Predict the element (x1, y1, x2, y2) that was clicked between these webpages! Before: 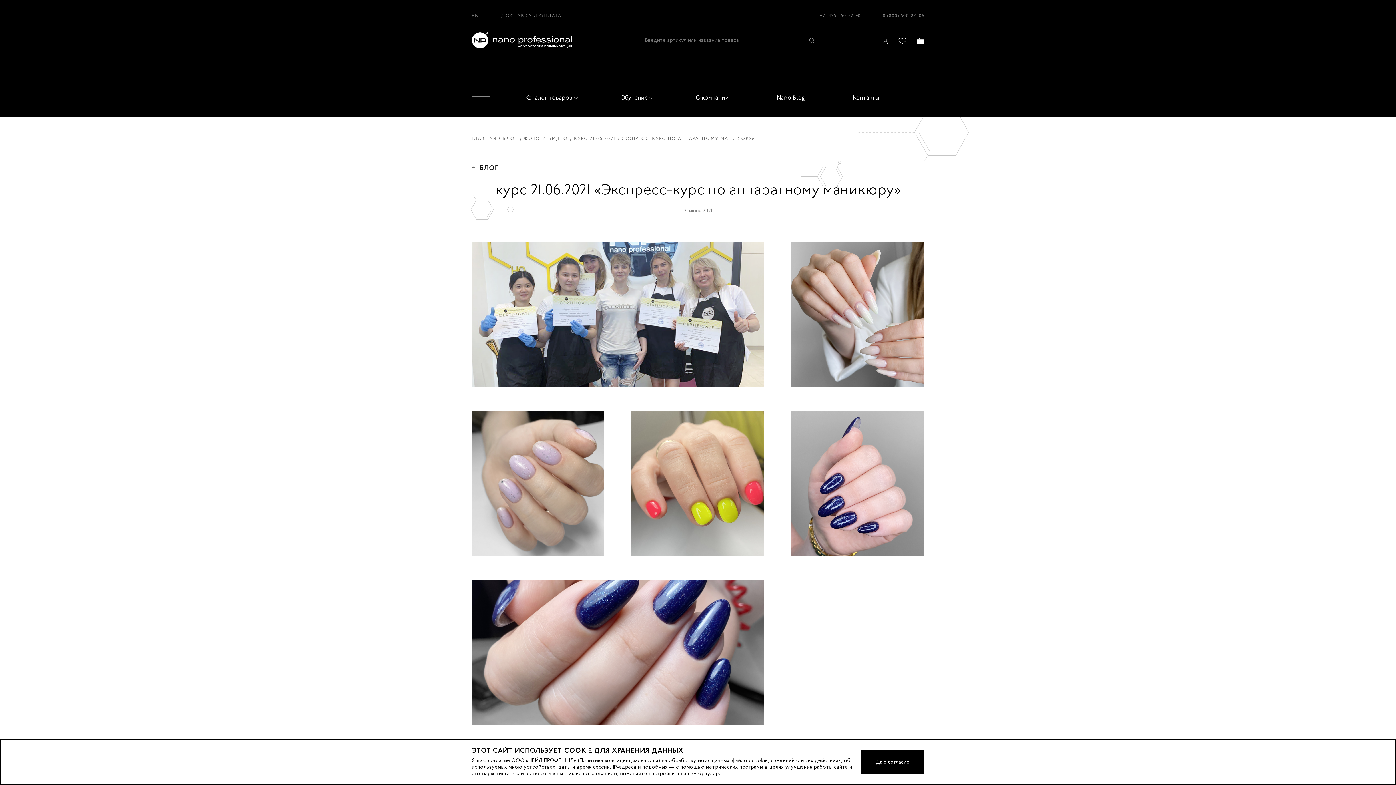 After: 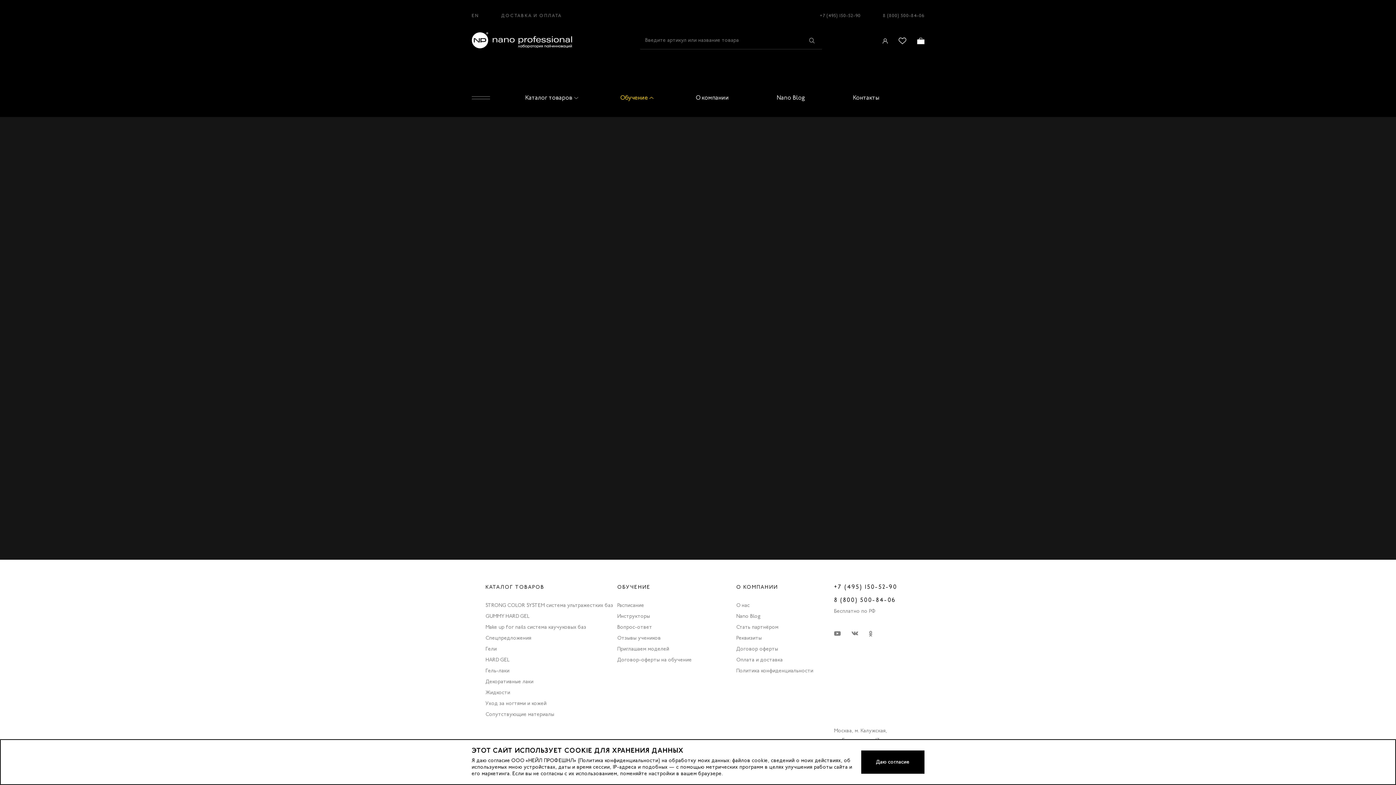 Action: label: Обучение bbox: (617, 93, 650, 101)